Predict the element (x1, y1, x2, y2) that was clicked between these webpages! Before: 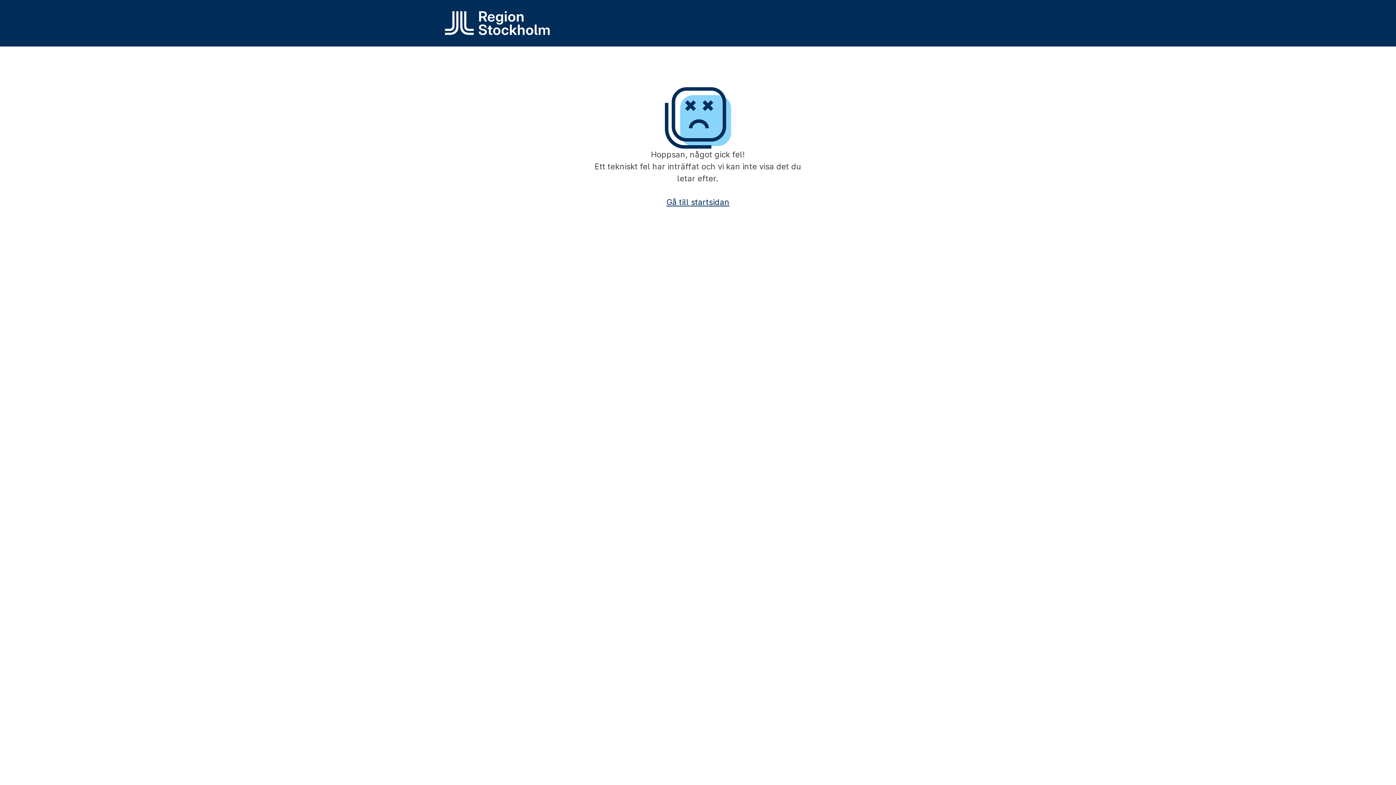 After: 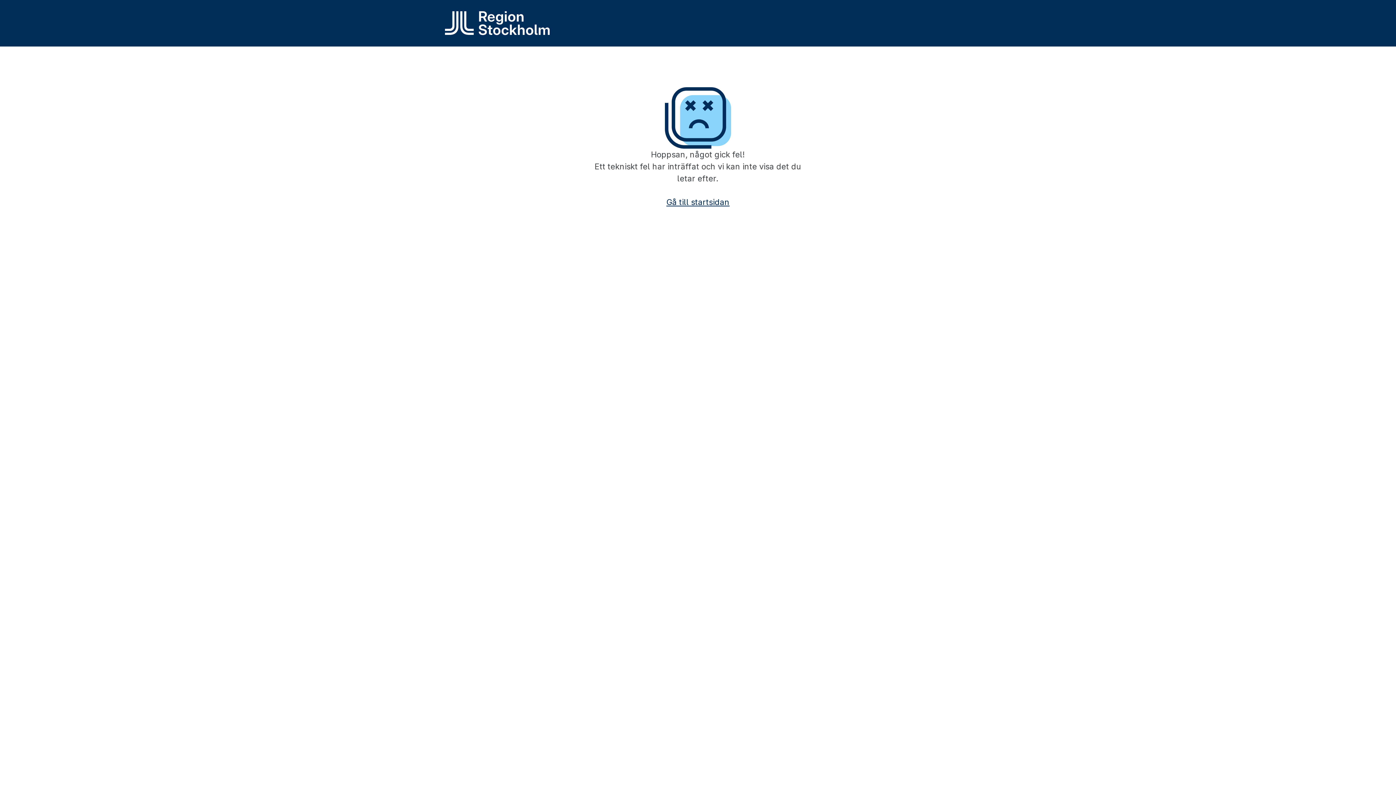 Action: bbox: (666, 197, 729, 206) label: Gå till startsidan